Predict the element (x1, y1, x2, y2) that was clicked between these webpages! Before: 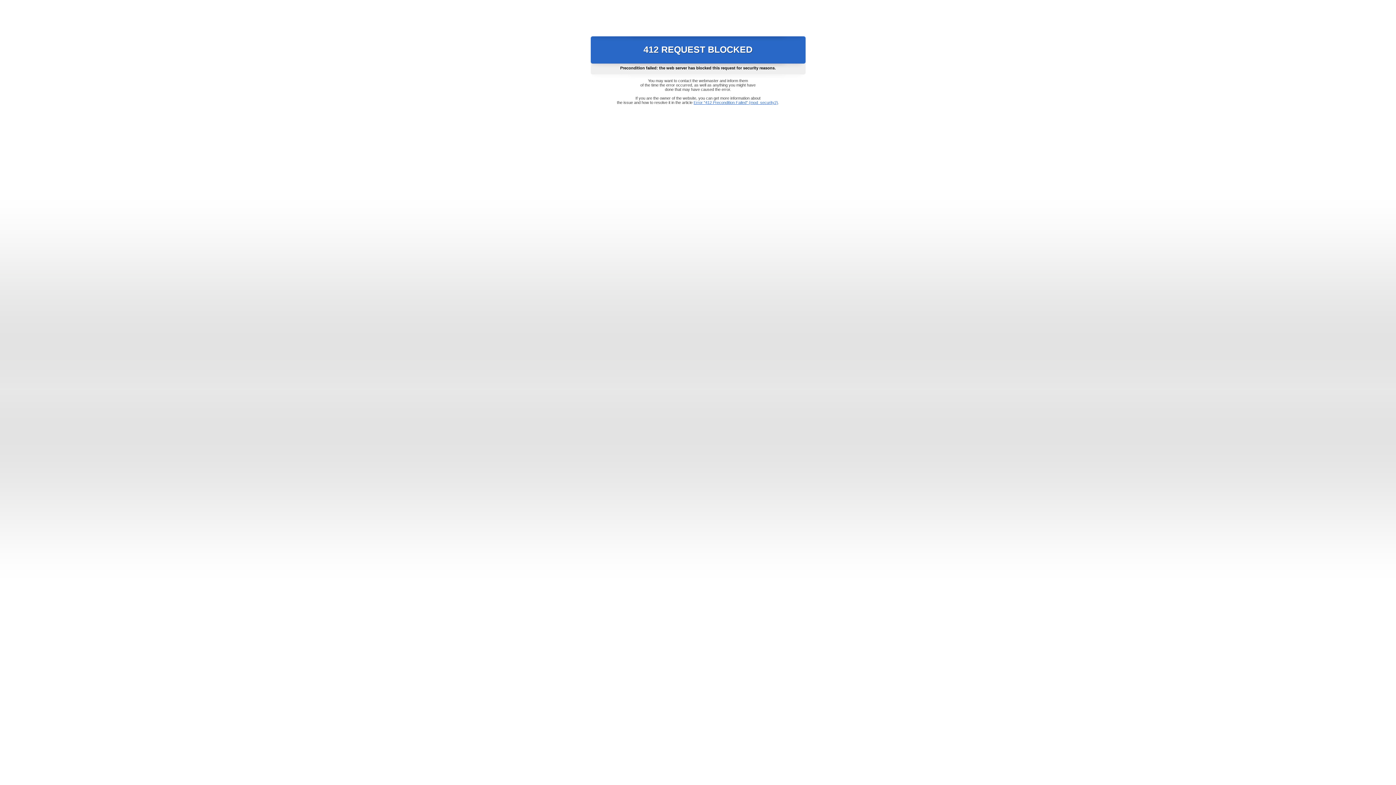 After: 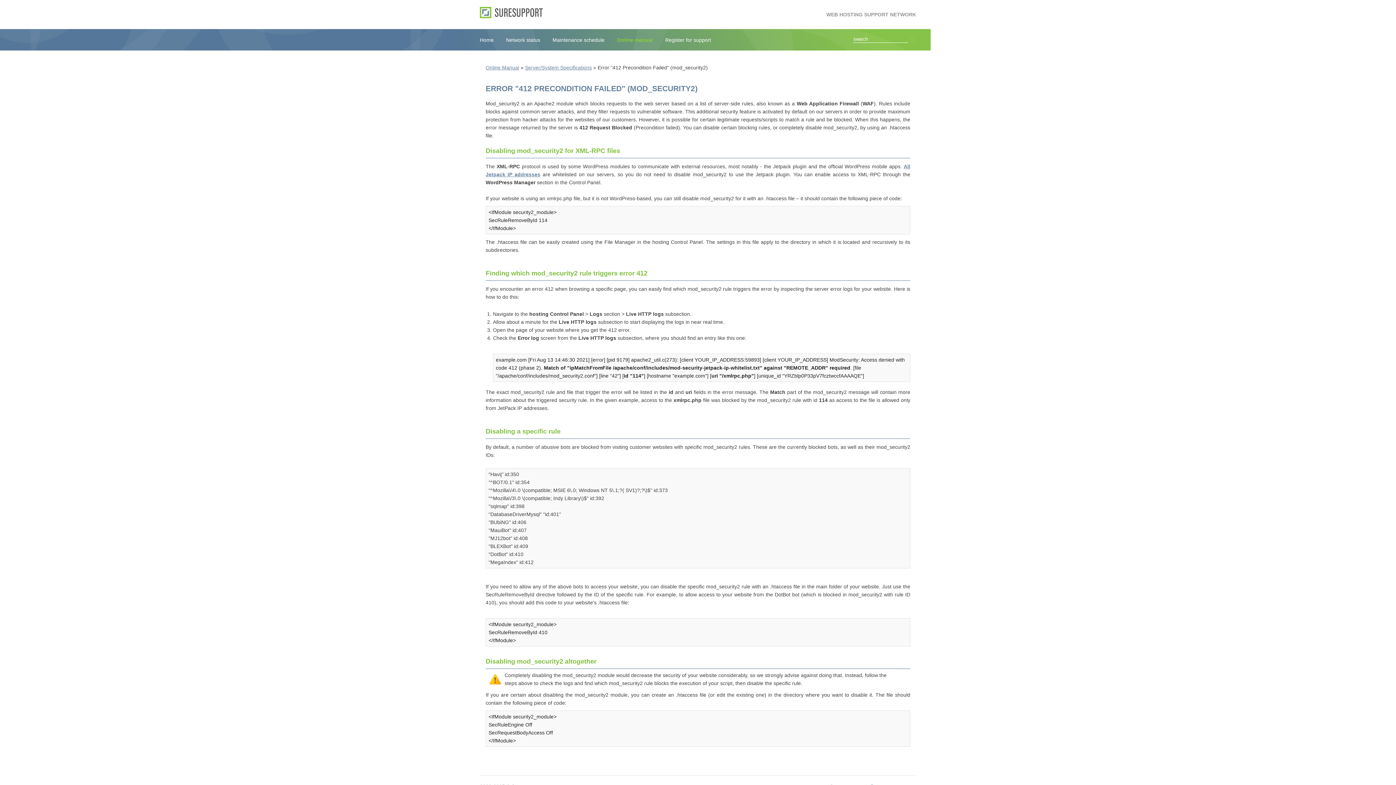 Action: label: Error "412 Precondition Failed" (mod_security2) bbox: (693, 100, 778, 104)